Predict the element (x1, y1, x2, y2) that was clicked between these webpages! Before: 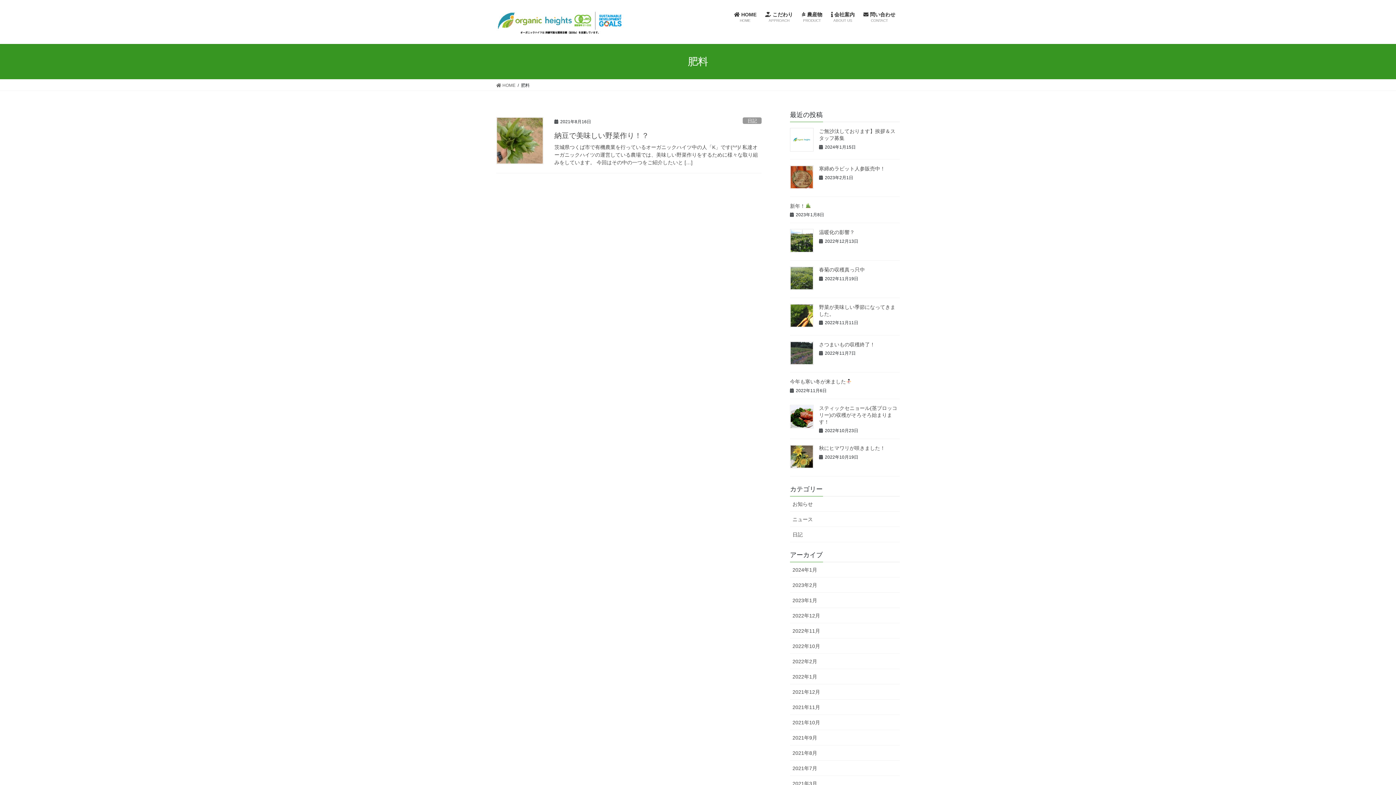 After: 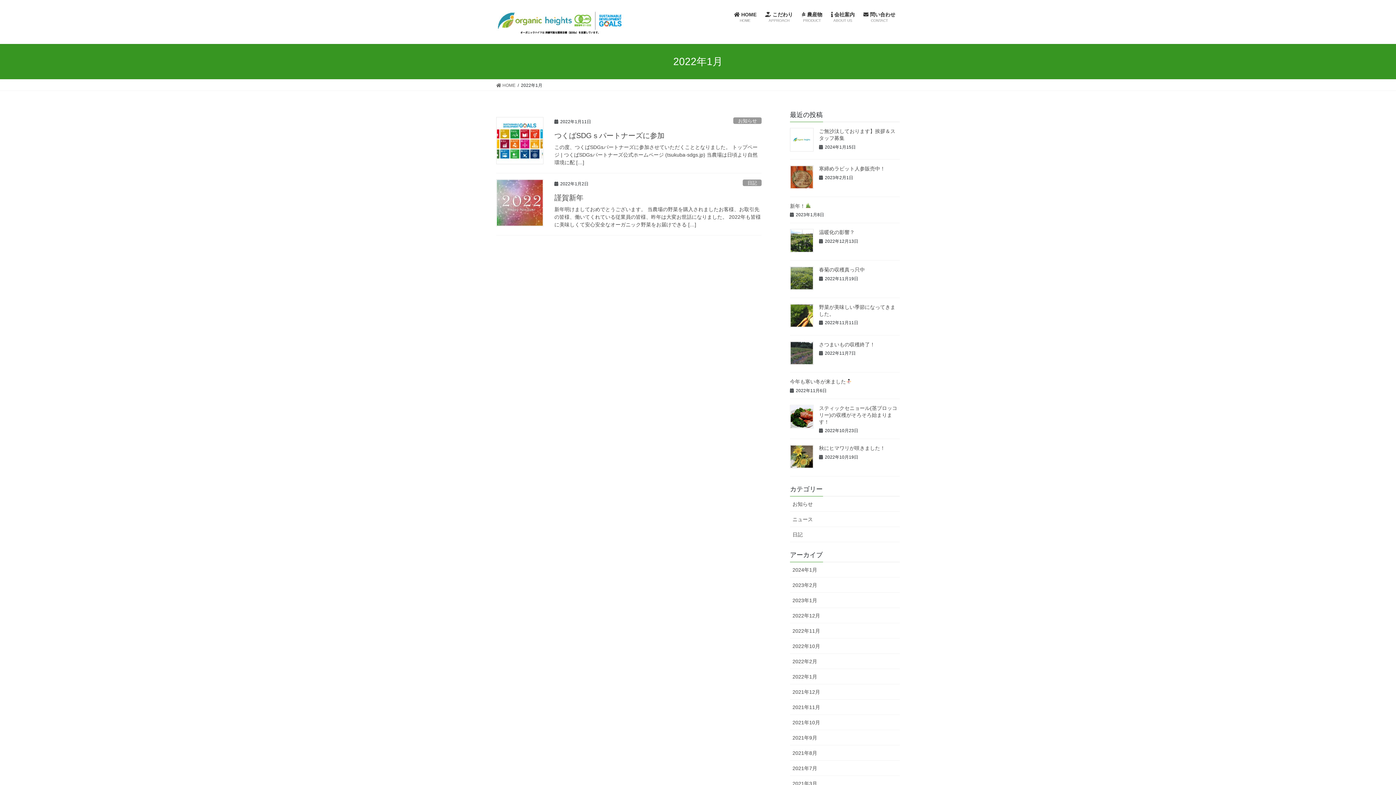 Action: label: 2022年1月 bbox: (790, 669, 900, 684)